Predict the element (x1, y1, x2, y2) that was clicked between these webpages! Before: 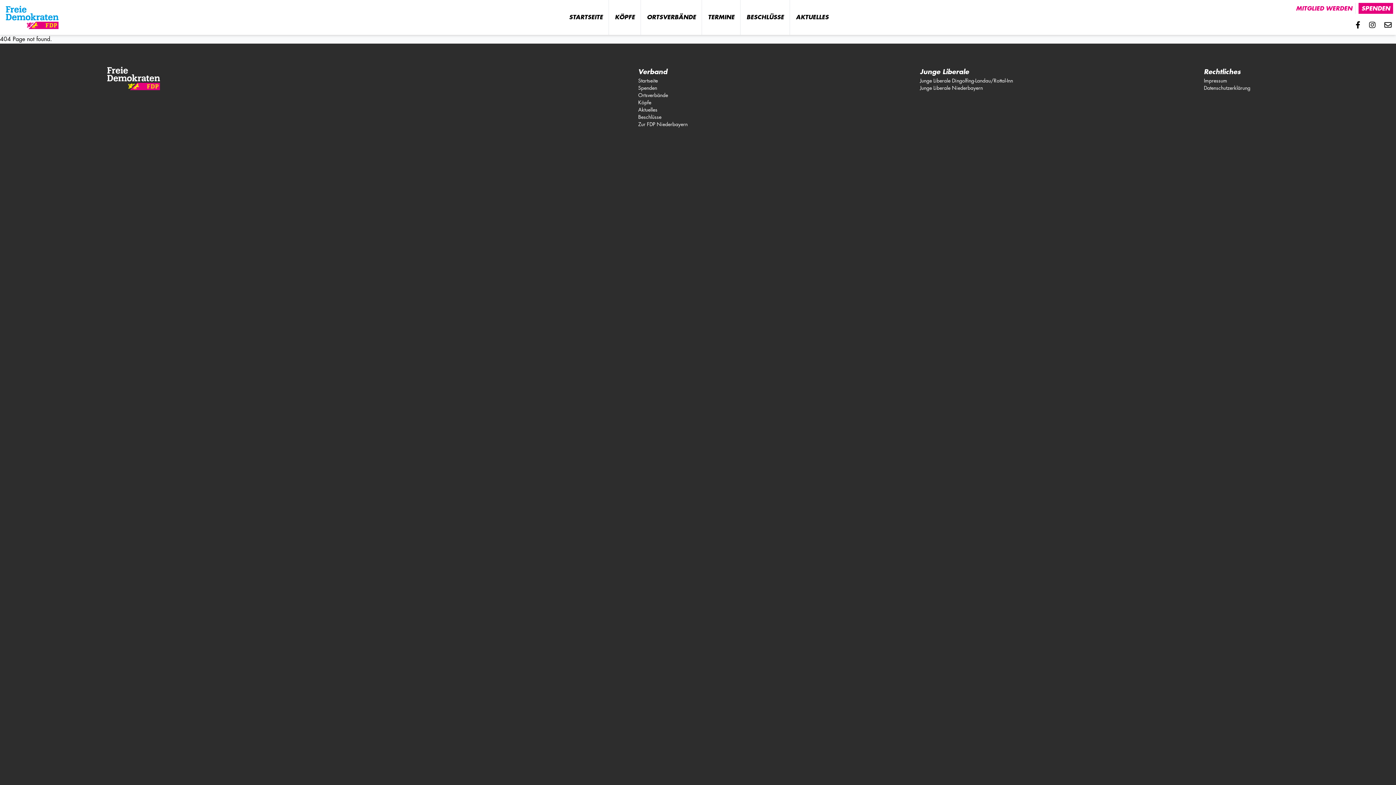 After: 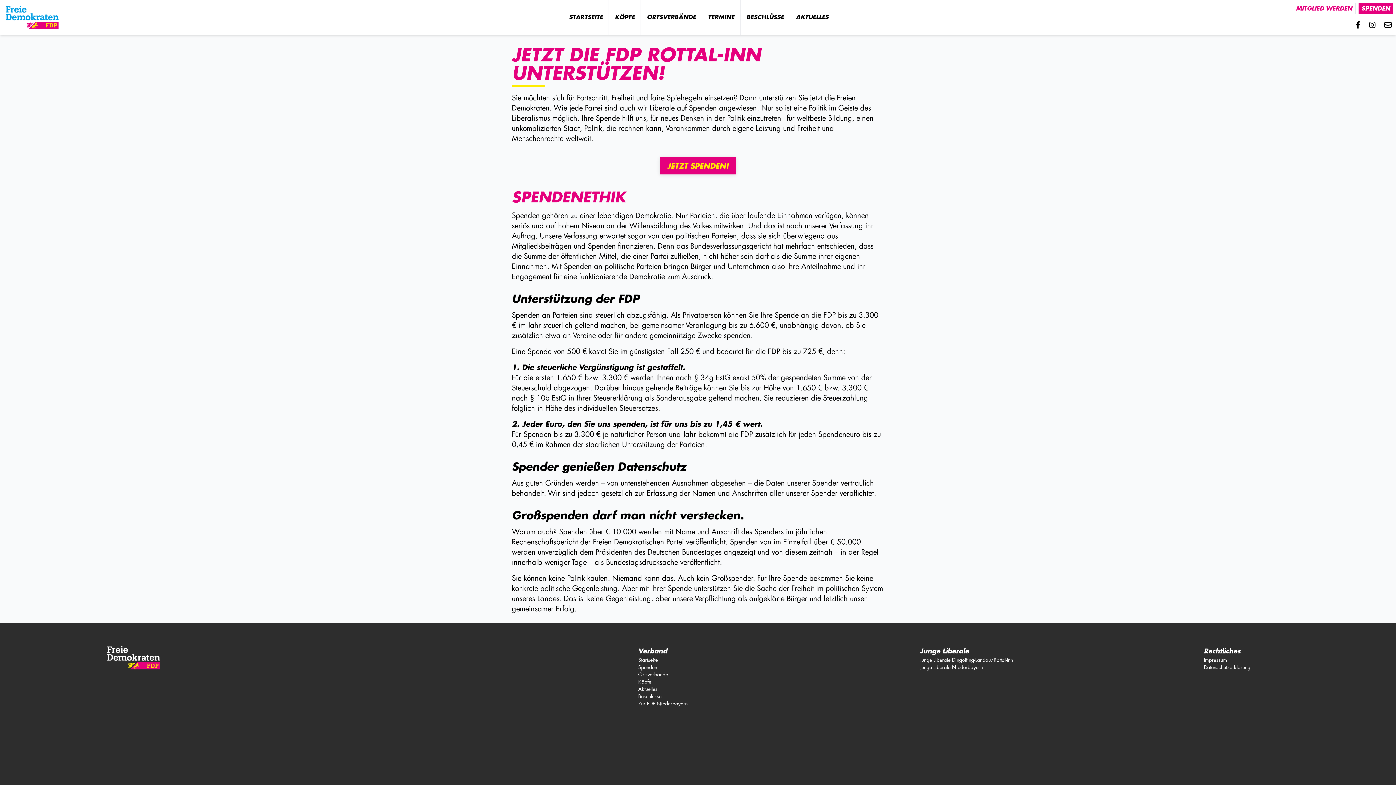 Action: bbox: (1358, 2, 1393, 13) label: SPENDEN